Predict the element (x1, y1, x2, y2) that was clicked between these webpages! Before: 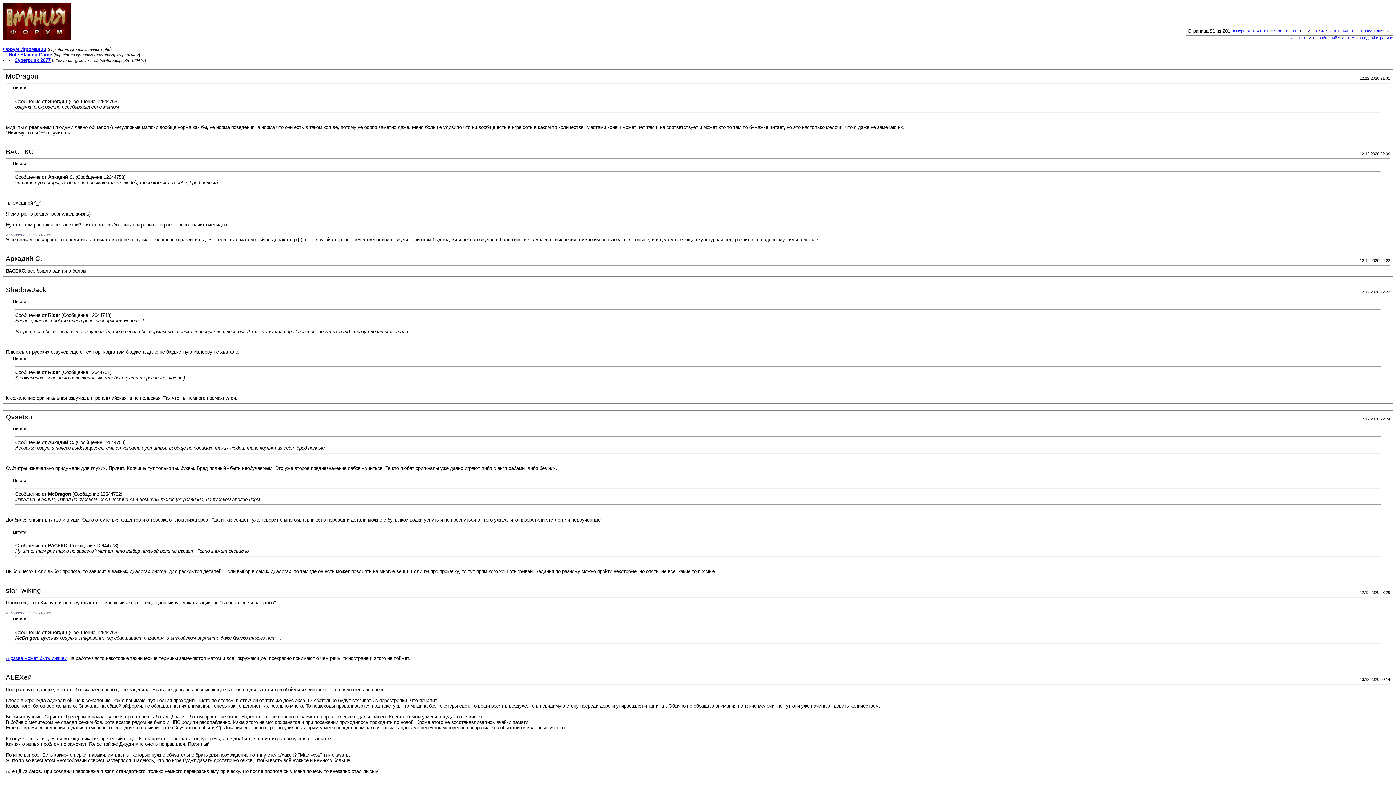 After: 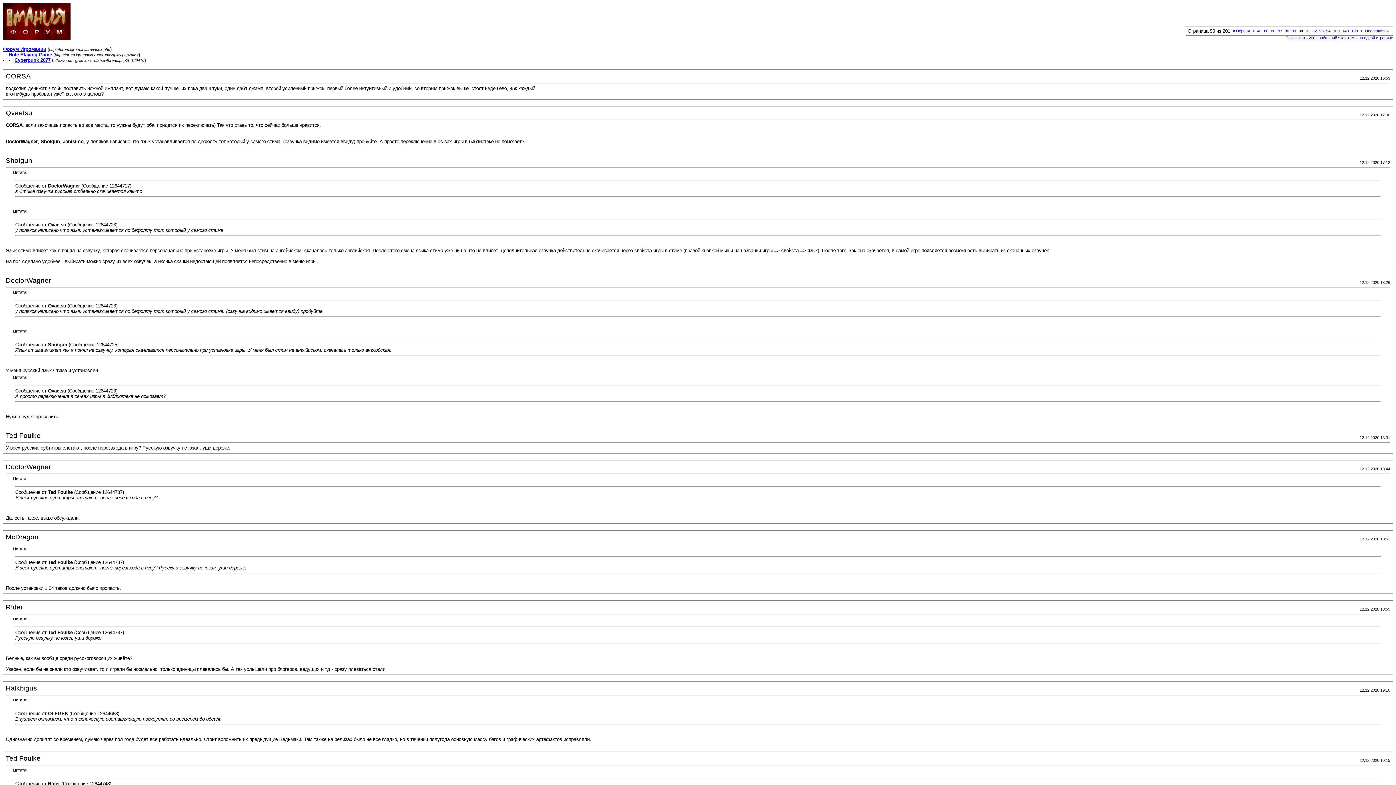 Action: label: < bbox: (1252, 28, 1254, 33)